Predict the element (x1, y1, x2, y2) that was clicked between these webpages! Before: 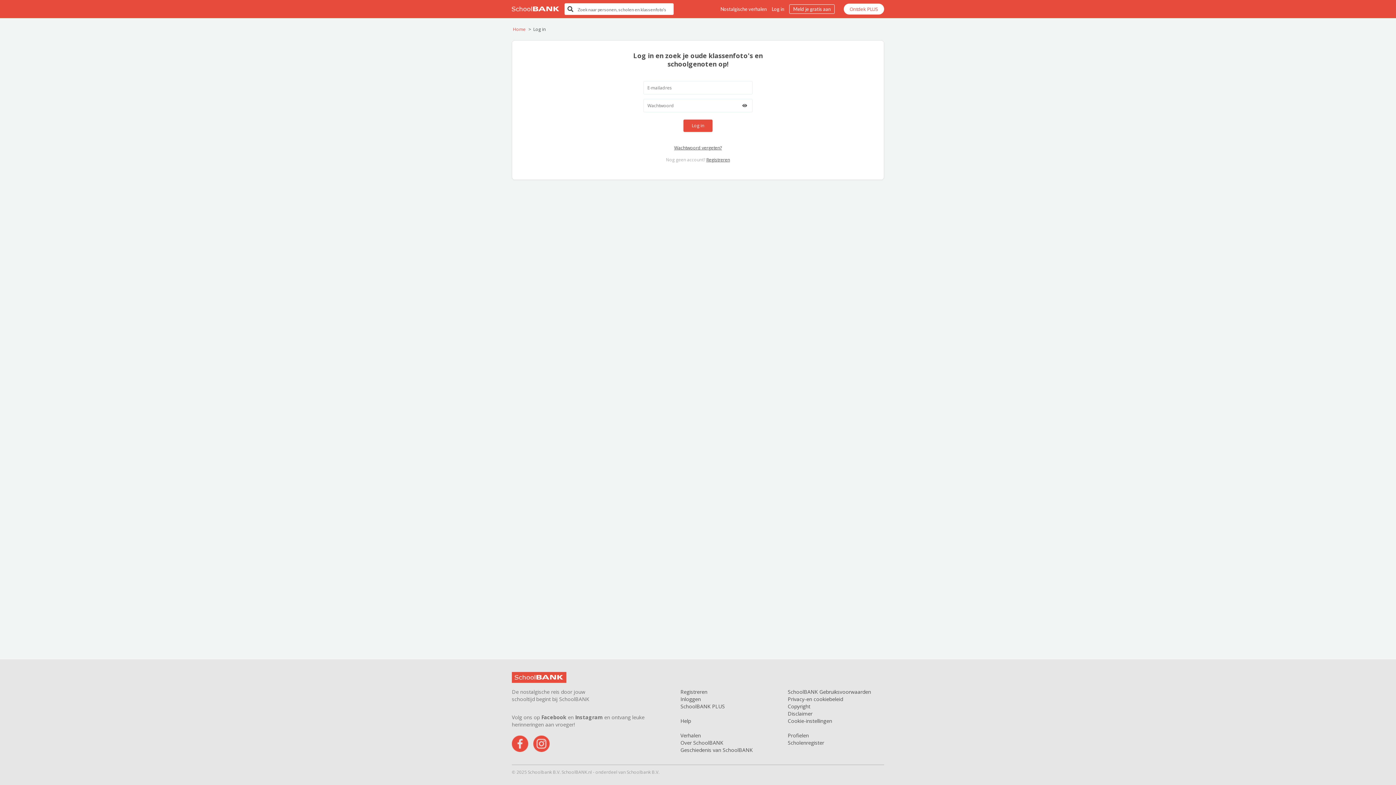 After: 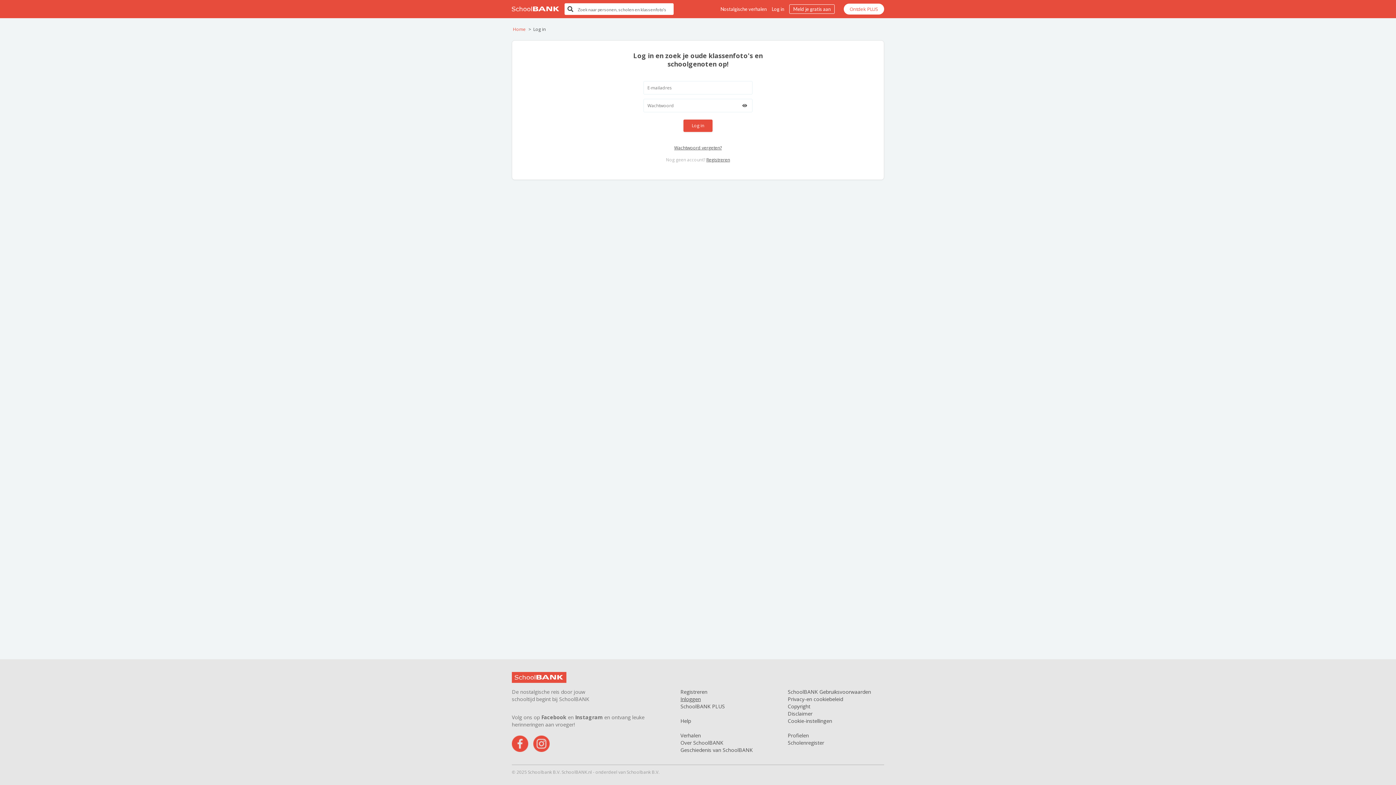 Action: bbox: (680, 696, 701, 702) label: Inloggen